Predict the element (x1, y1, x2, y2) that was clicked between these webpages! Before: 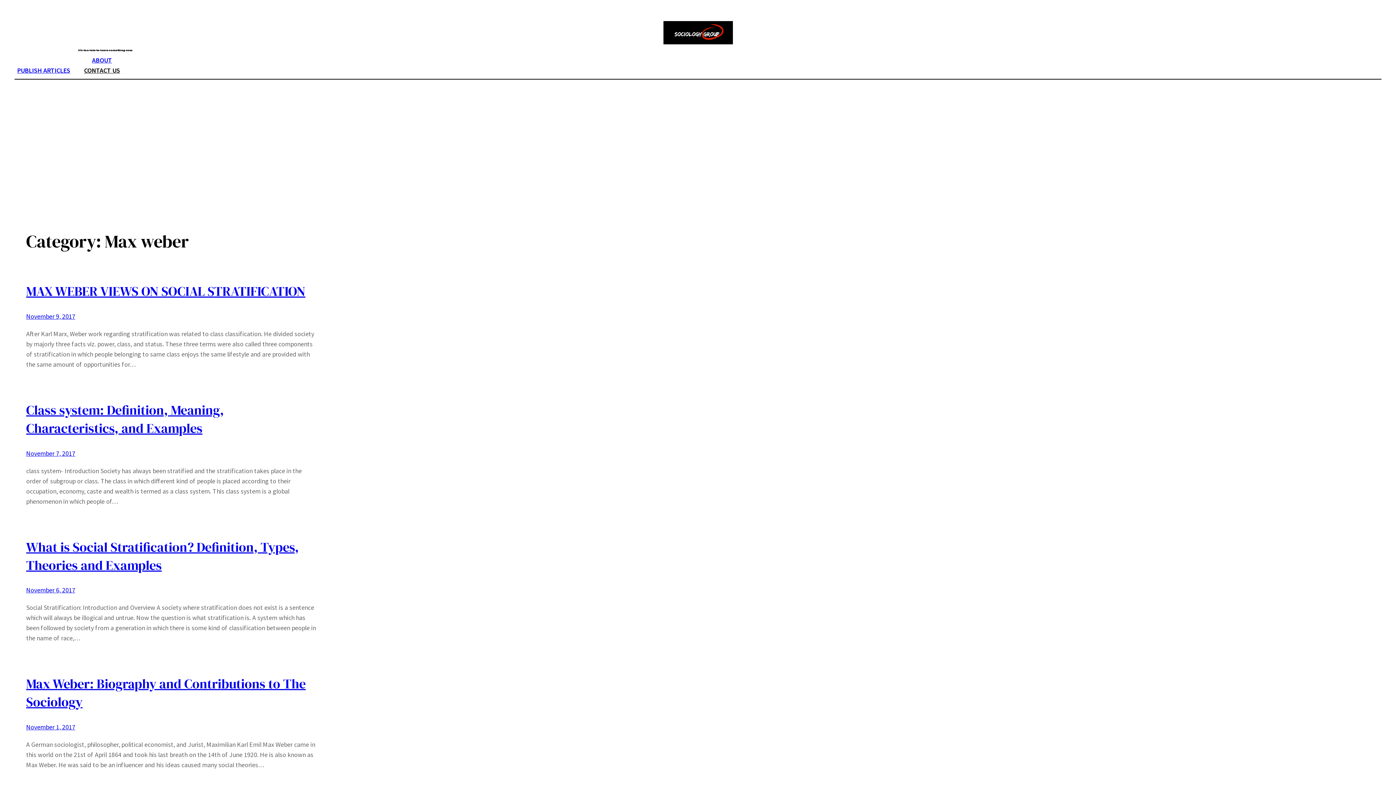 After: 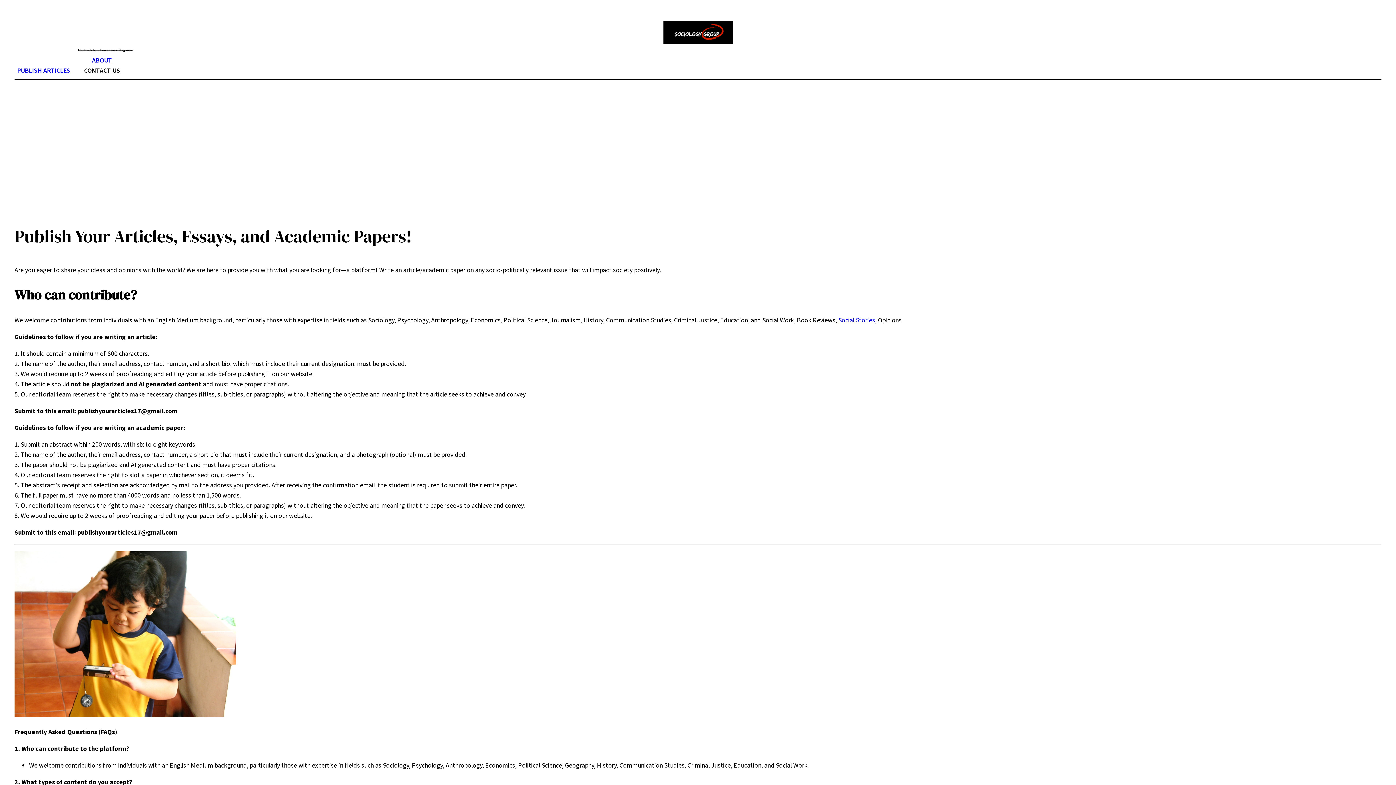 Action: label: PUBLISH ARTICLES bbox: (14, 65, 72, 75)